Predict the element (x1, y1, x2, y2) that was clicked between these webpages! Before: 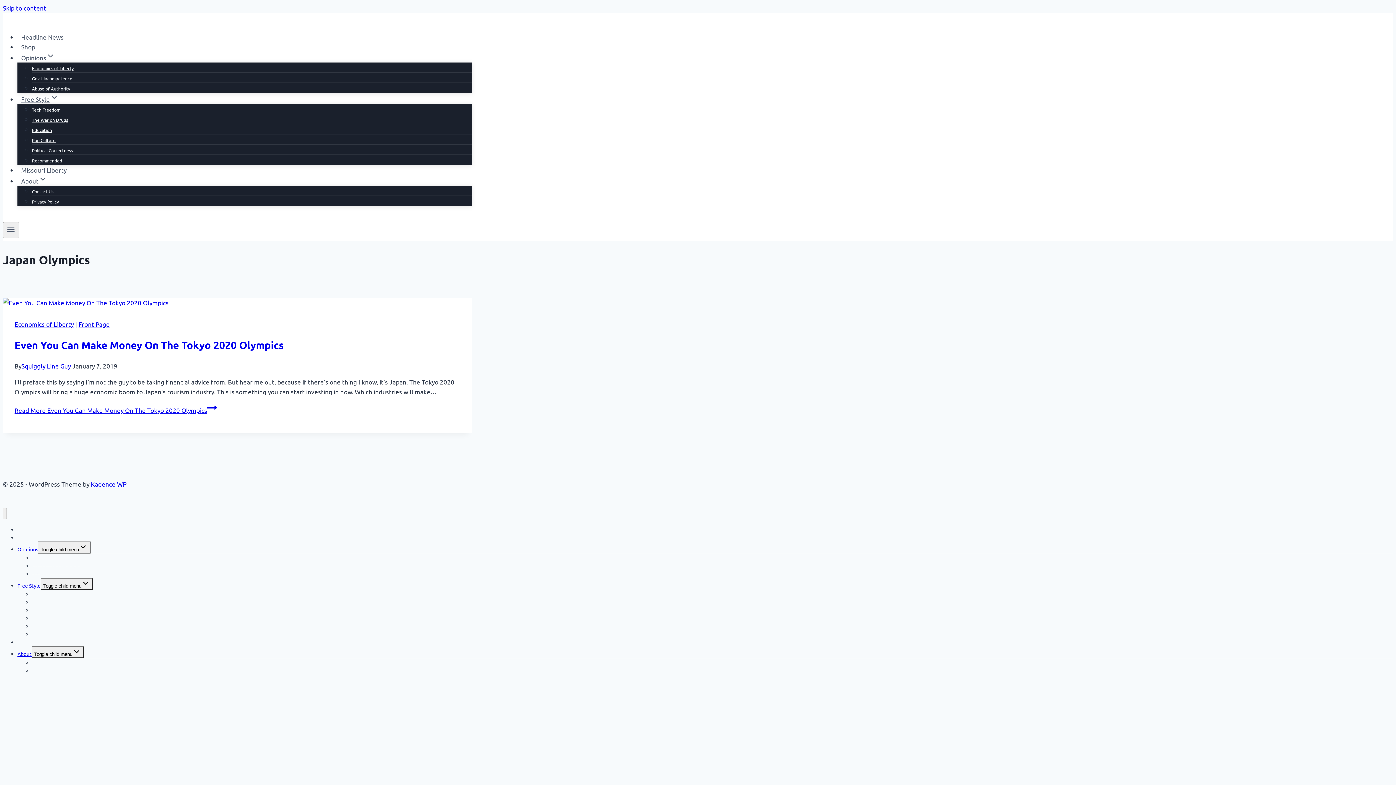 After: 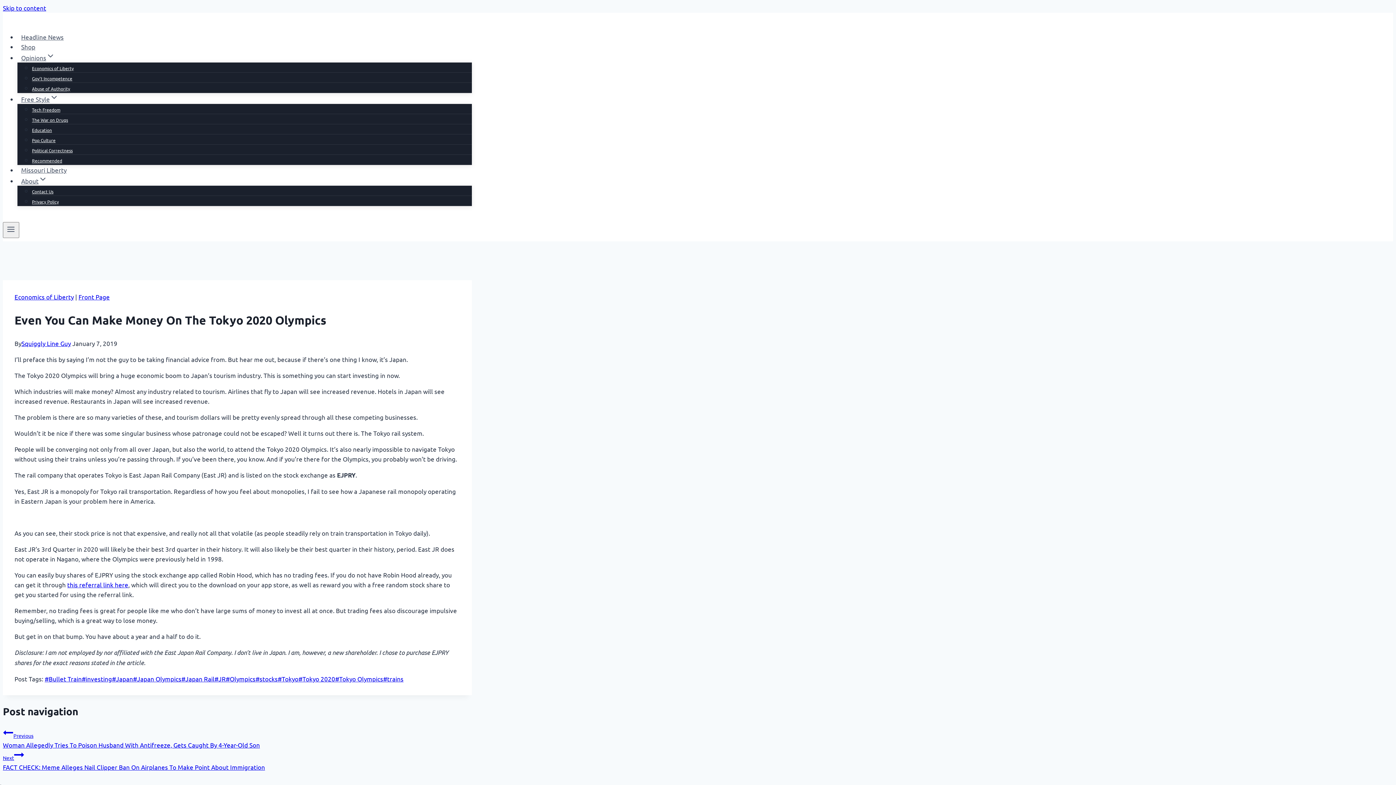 Action: bbox: (2, 297, 472, 307)